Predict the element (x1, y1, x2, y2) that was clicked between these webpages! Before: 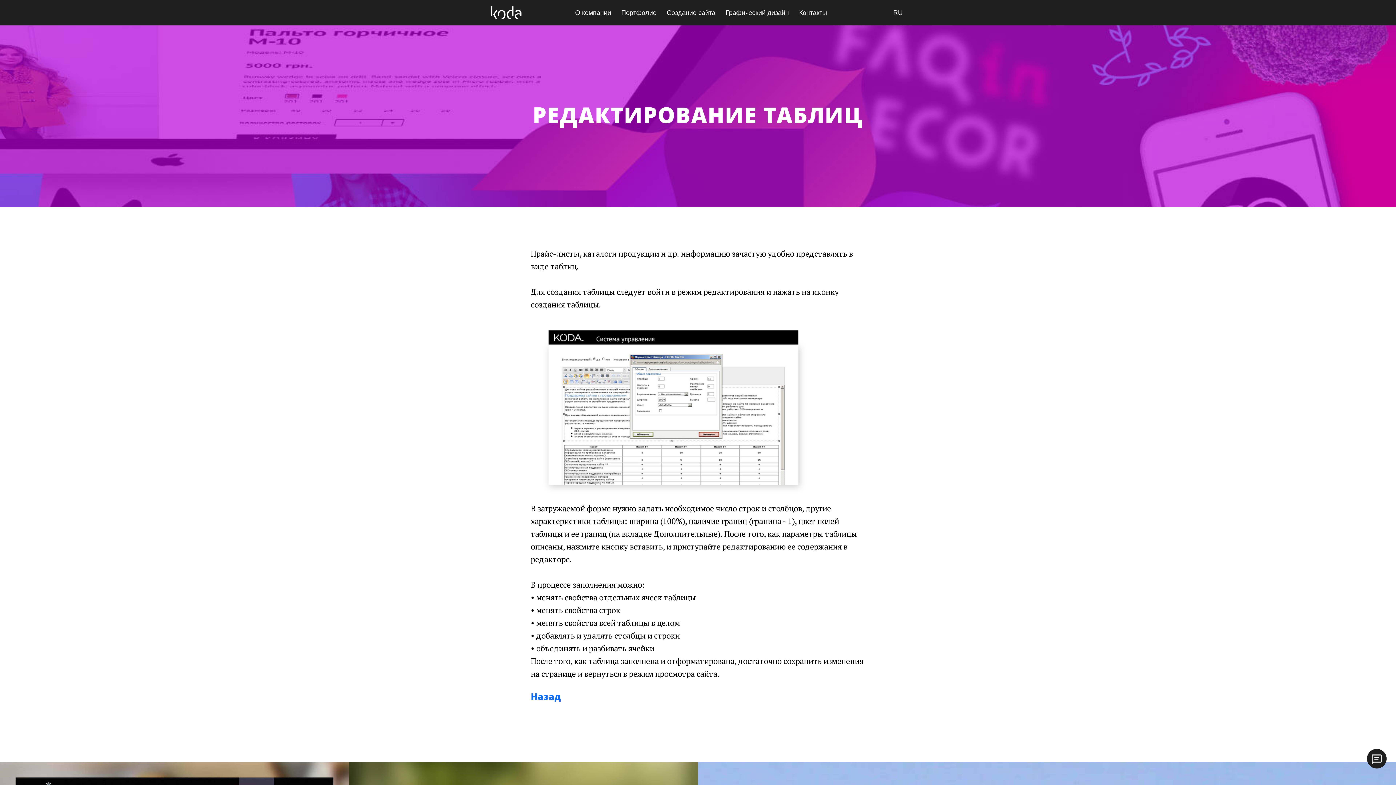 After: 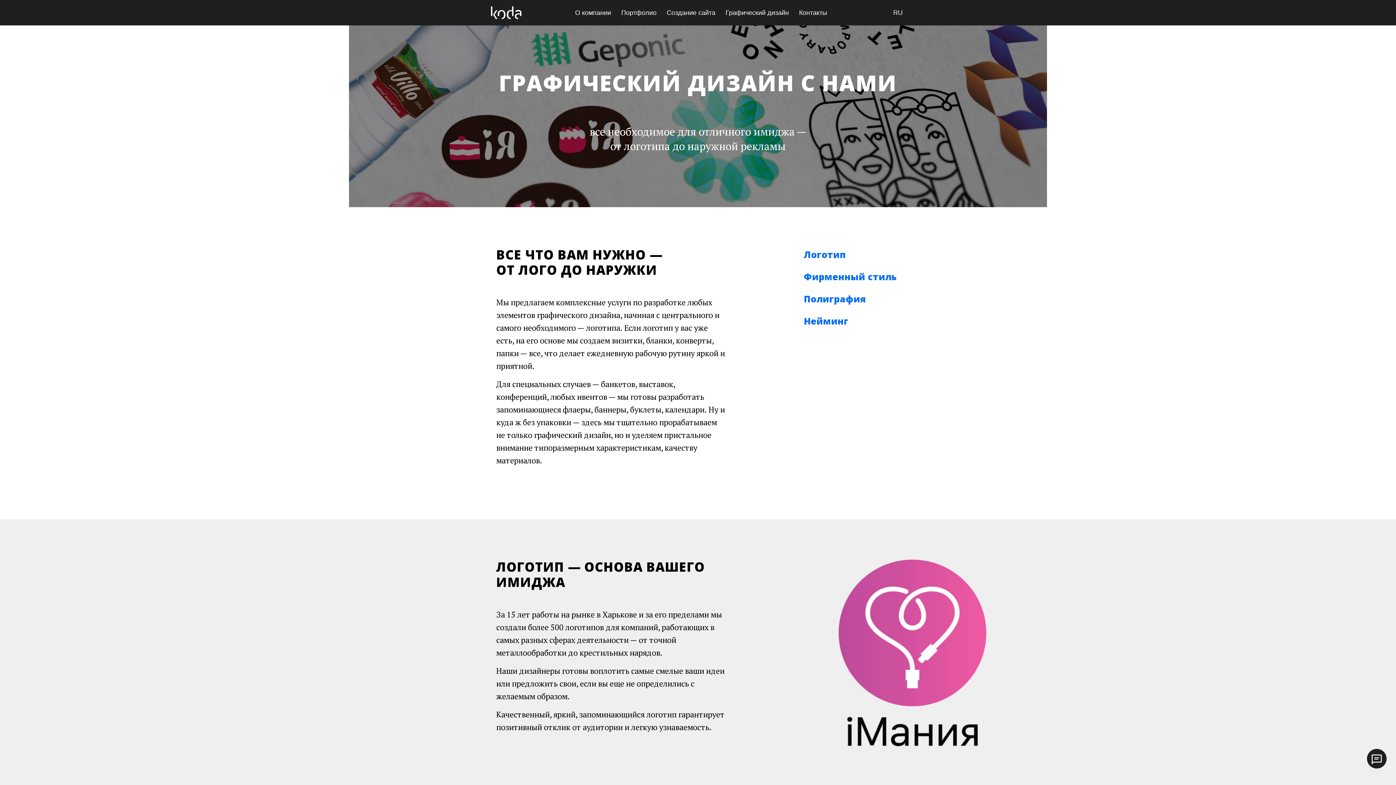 Action: label: Графический дизайн bbox: (725, 0, 799, 26)